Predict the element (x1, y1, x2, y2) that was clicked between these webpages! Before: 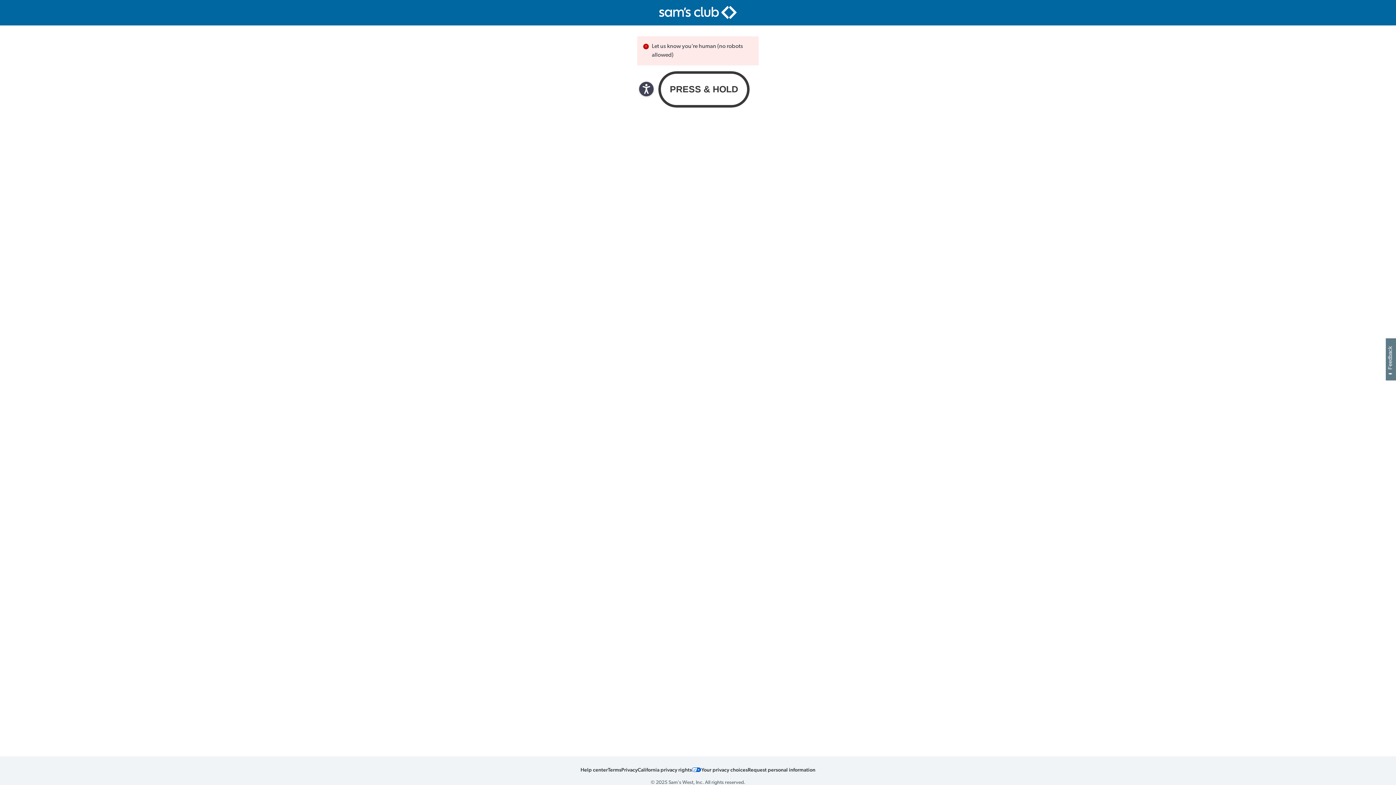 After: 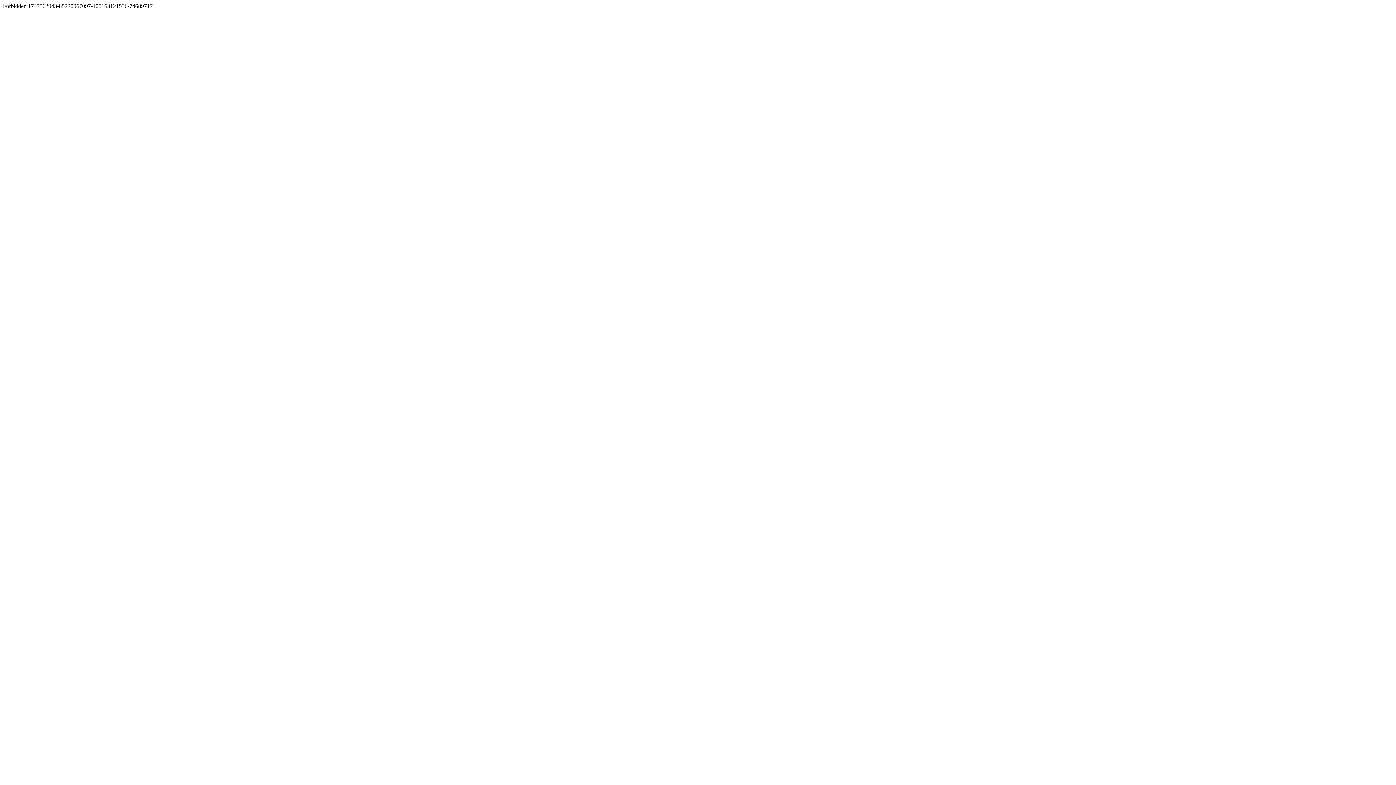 Action: label: Privacy bbox: (621, 766, 637, 773)